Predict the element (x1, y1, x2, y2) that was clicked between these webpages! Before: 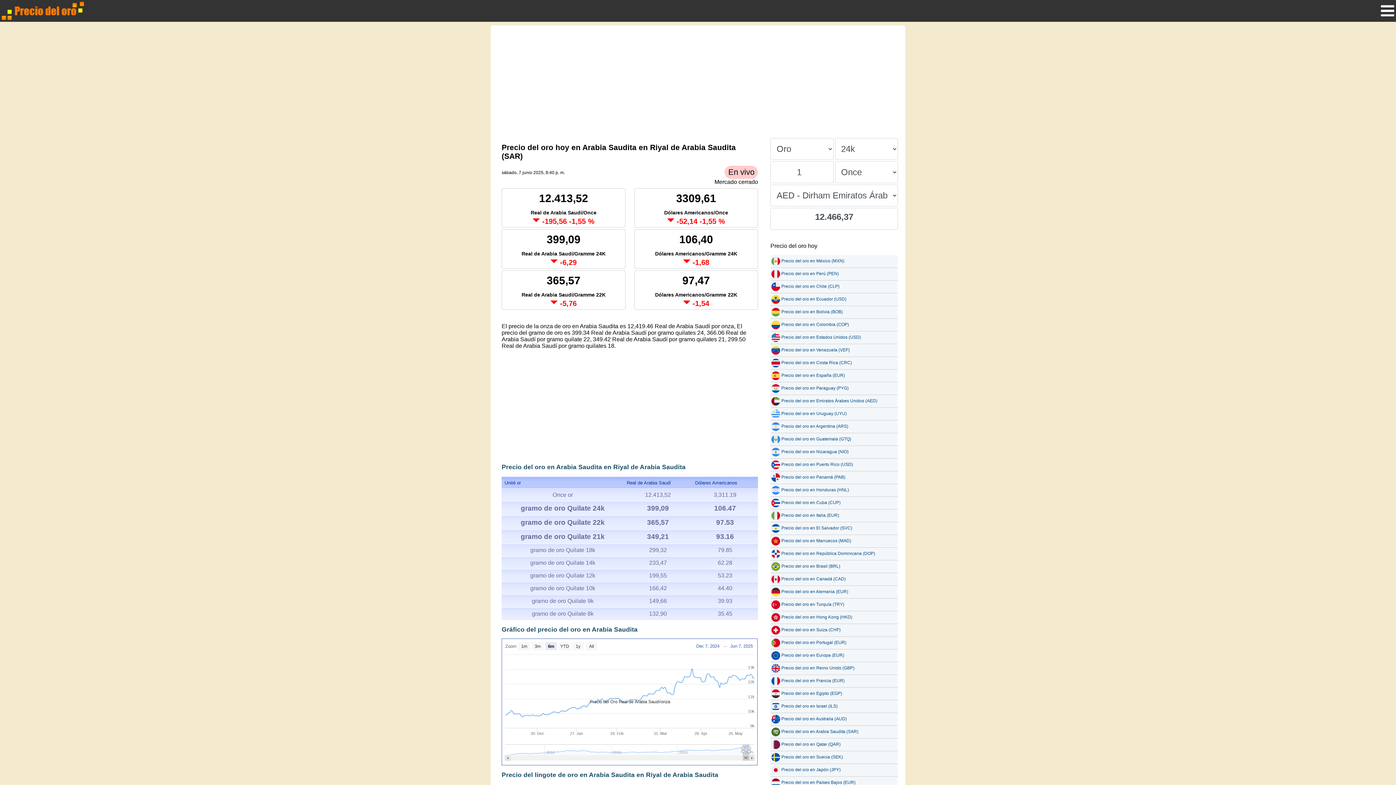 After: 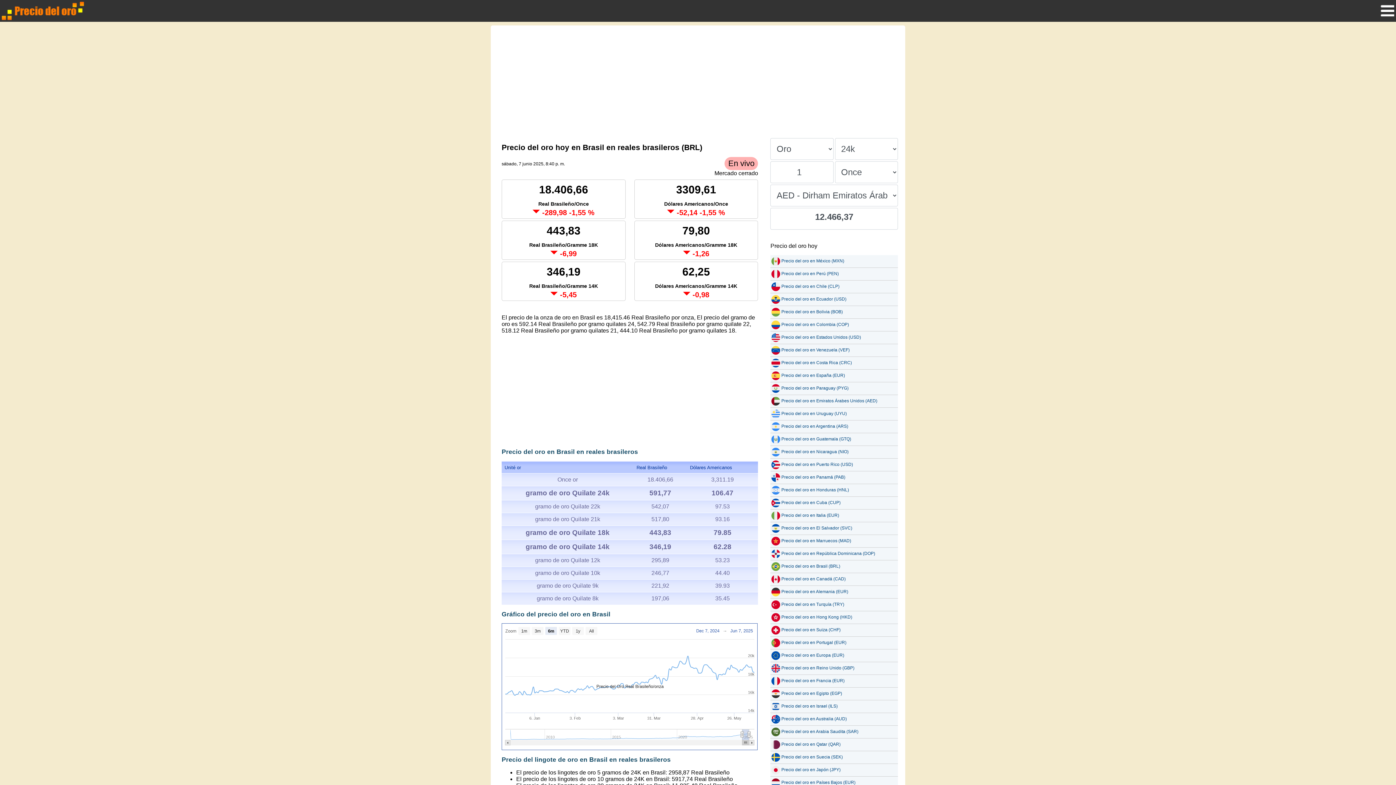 Action: label: Precio del oro en Brasil (BRL) bbox: (781, 564, 840, 569)